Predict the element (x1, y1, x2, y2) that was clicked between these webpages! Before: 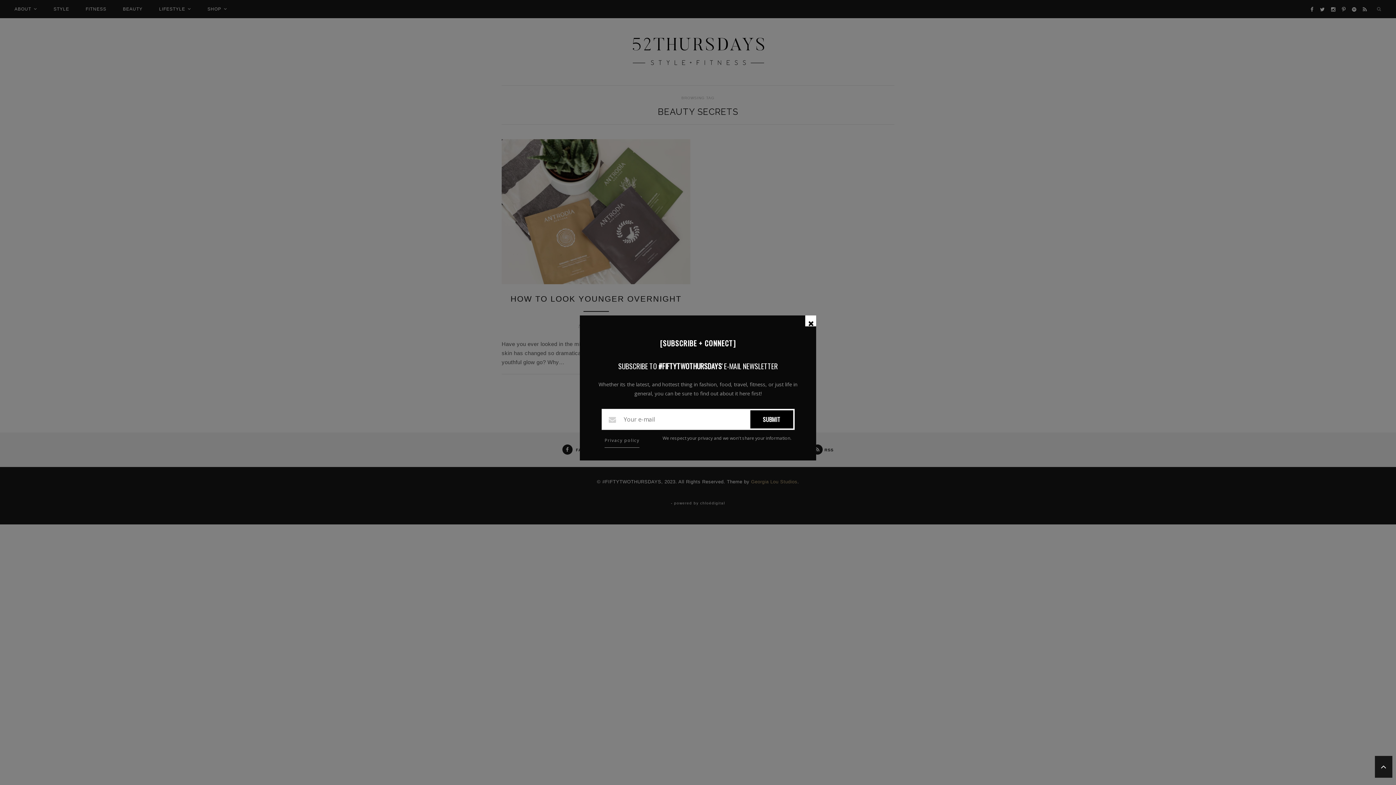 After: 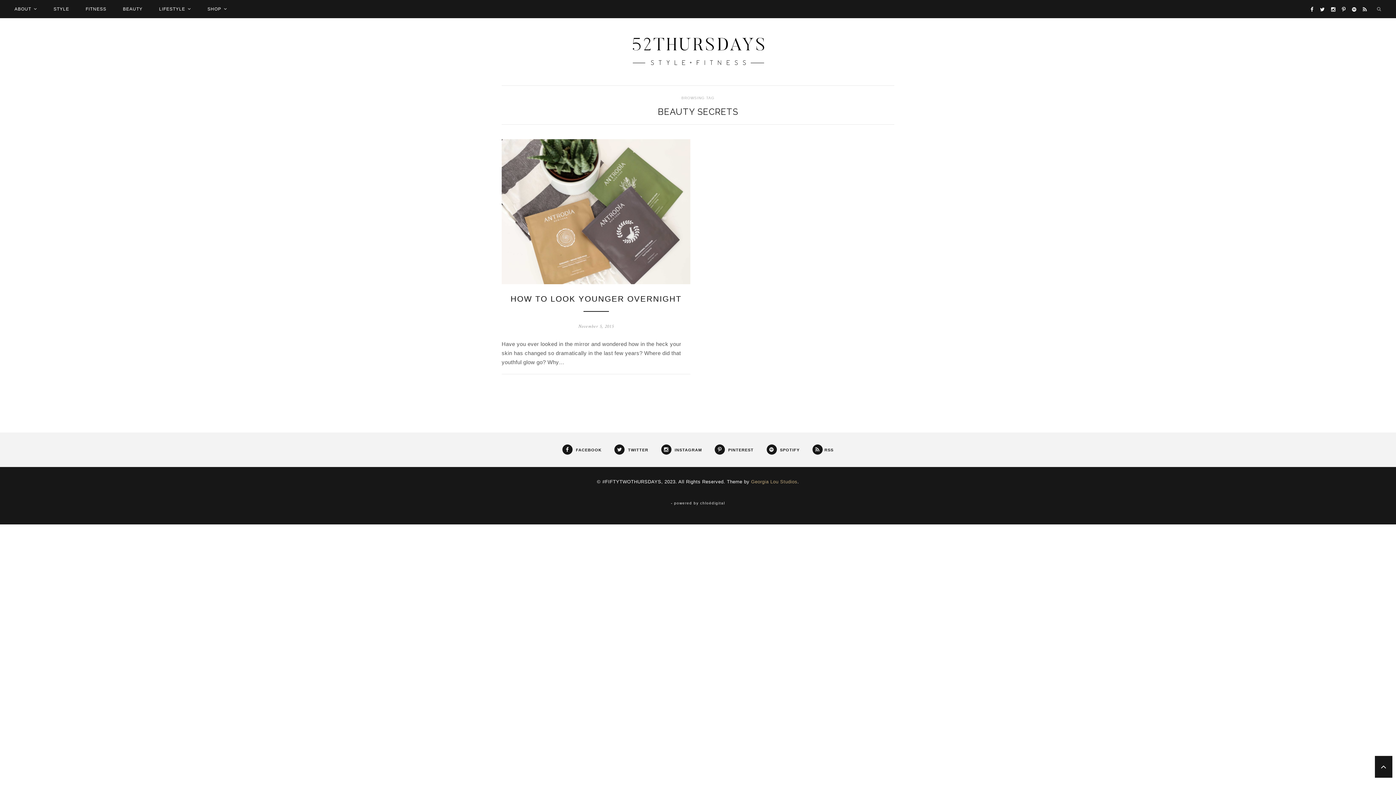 Action: bbox: (805, 315, 816, 326)